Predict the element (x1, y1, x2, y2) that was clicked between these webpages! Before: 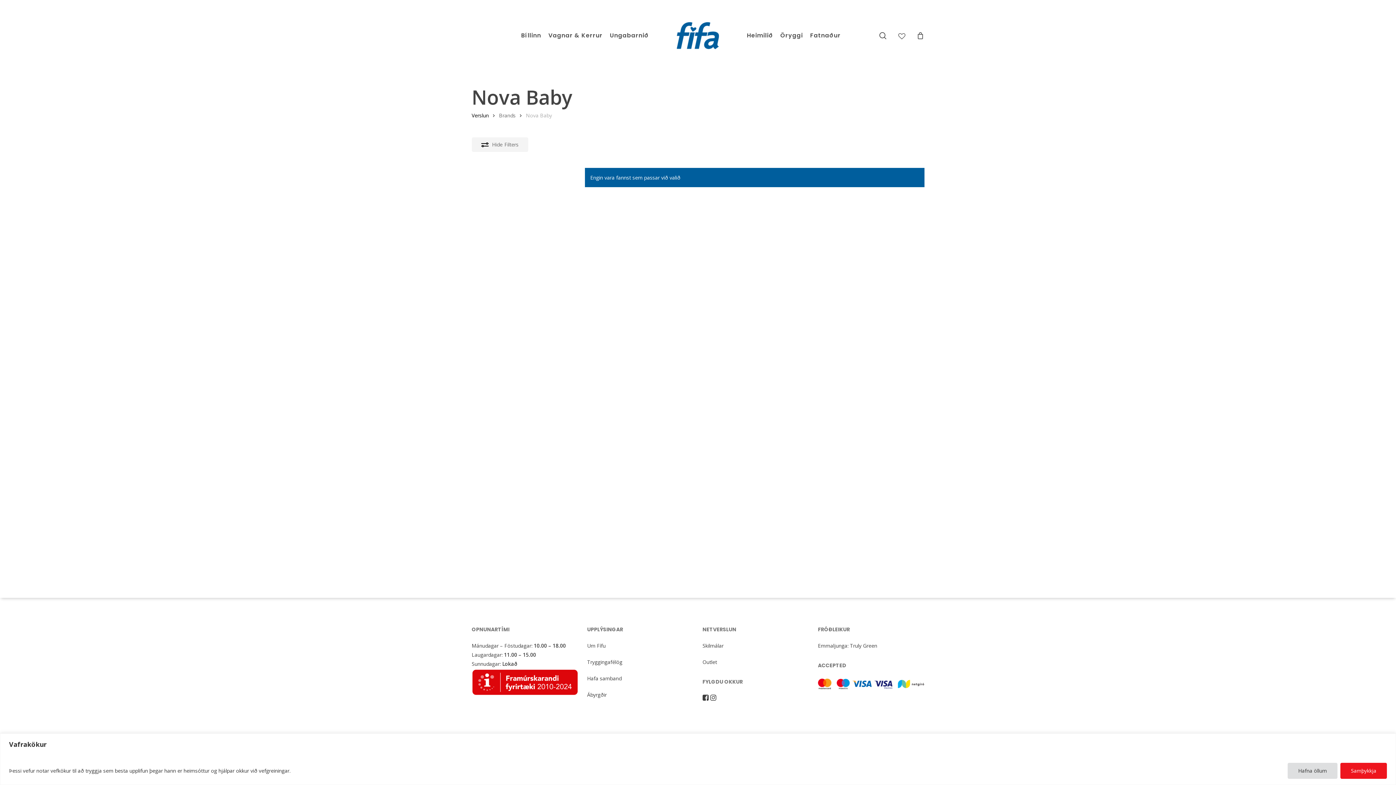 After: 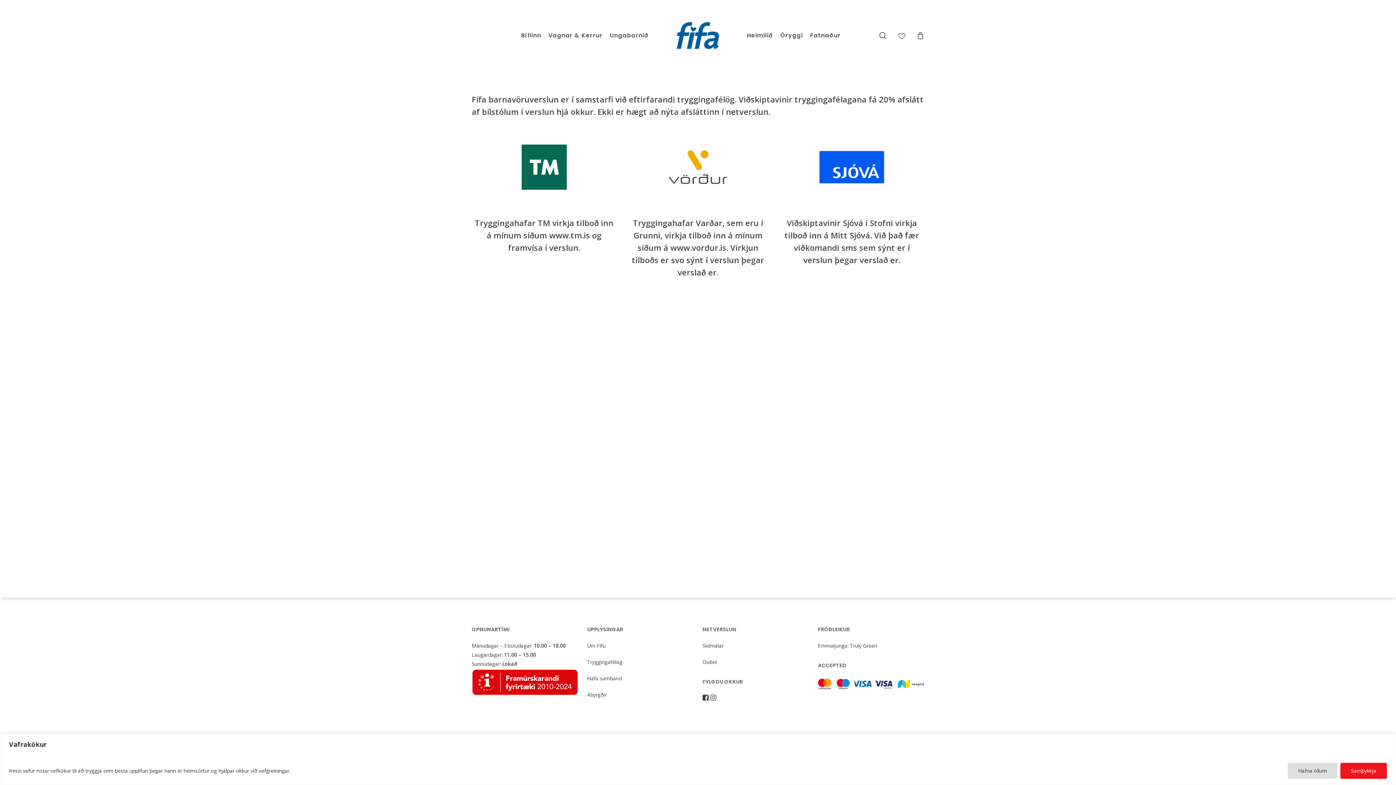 Action: label: Tryggingafélög bbox: (587, 658, 622, 665)